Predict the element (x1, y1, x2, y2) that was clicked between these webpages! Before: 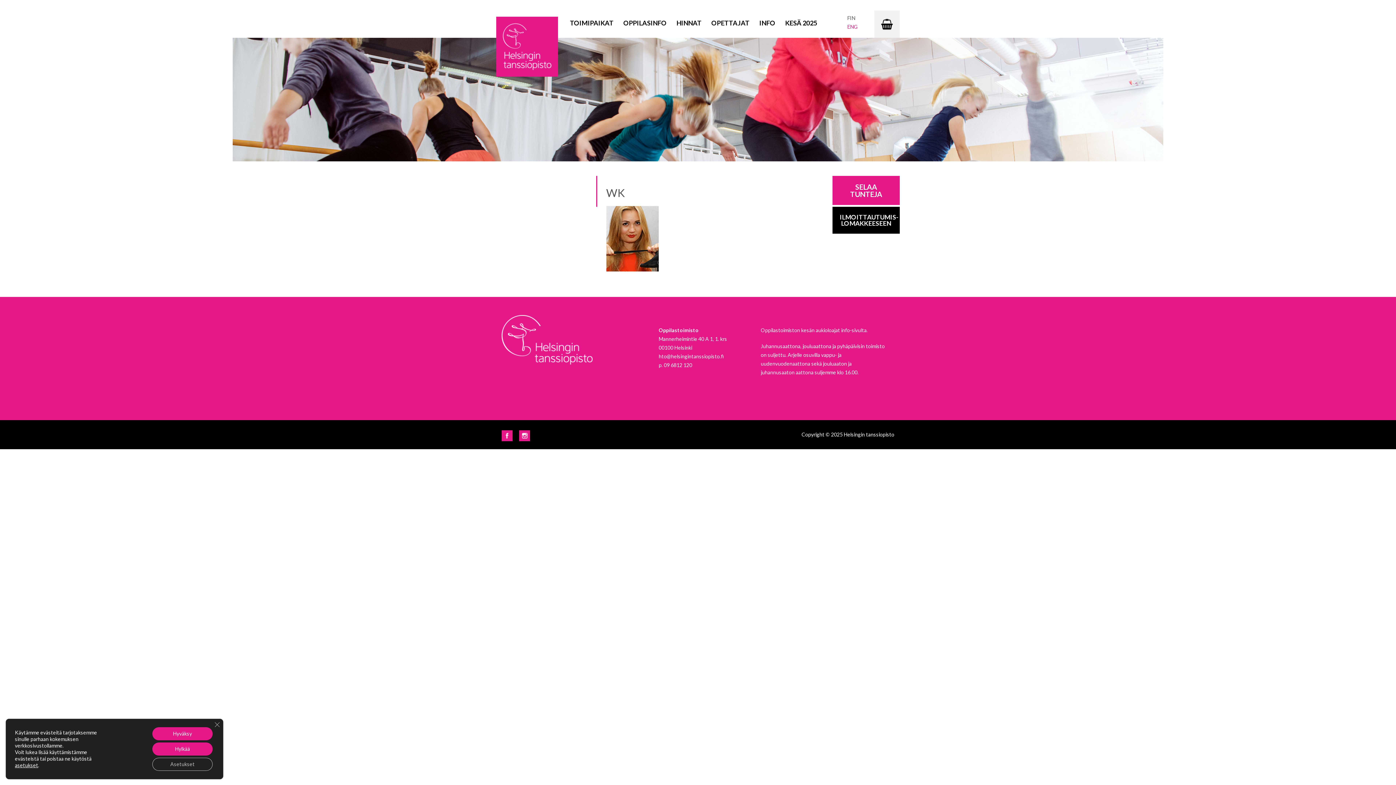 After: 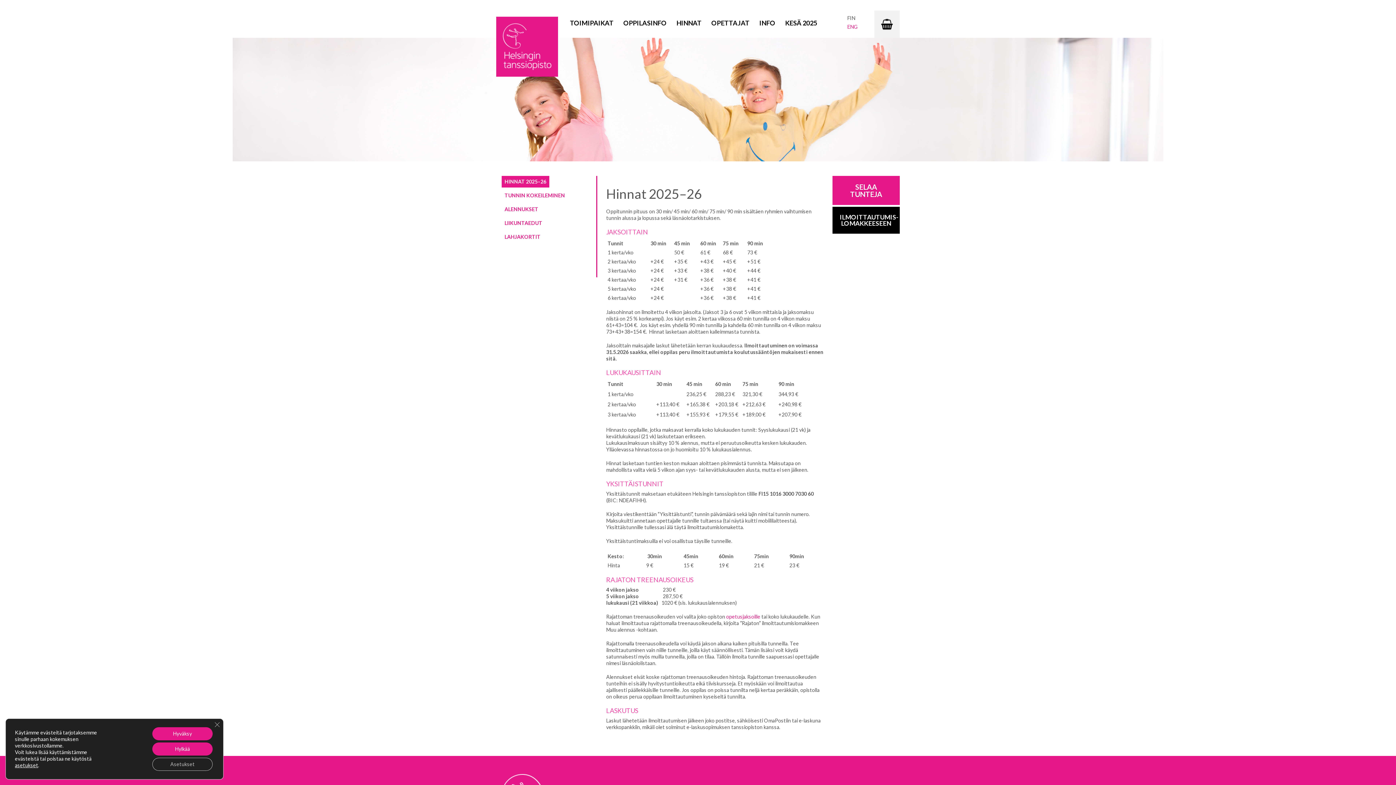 Action: label: HINNAT bbox: (673, 18, 704, 29)